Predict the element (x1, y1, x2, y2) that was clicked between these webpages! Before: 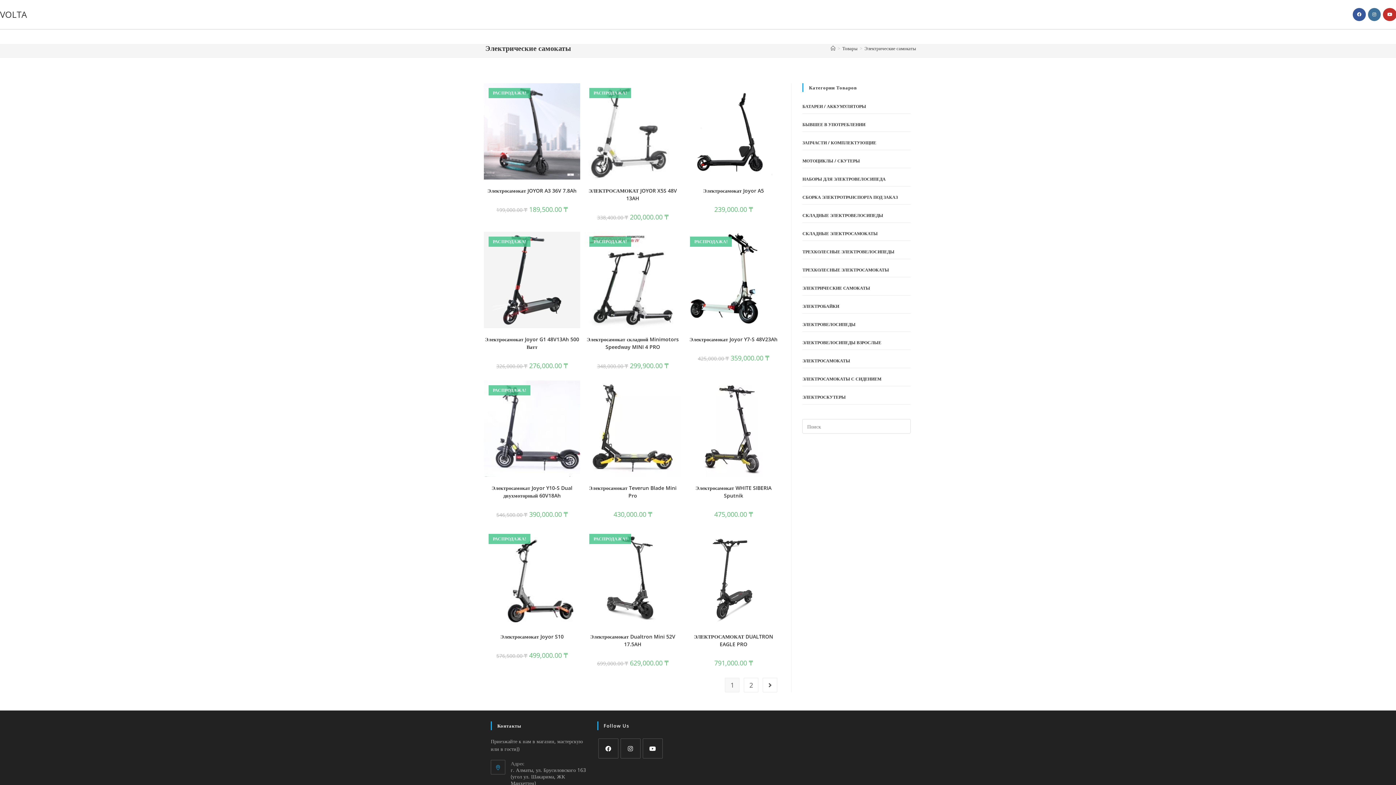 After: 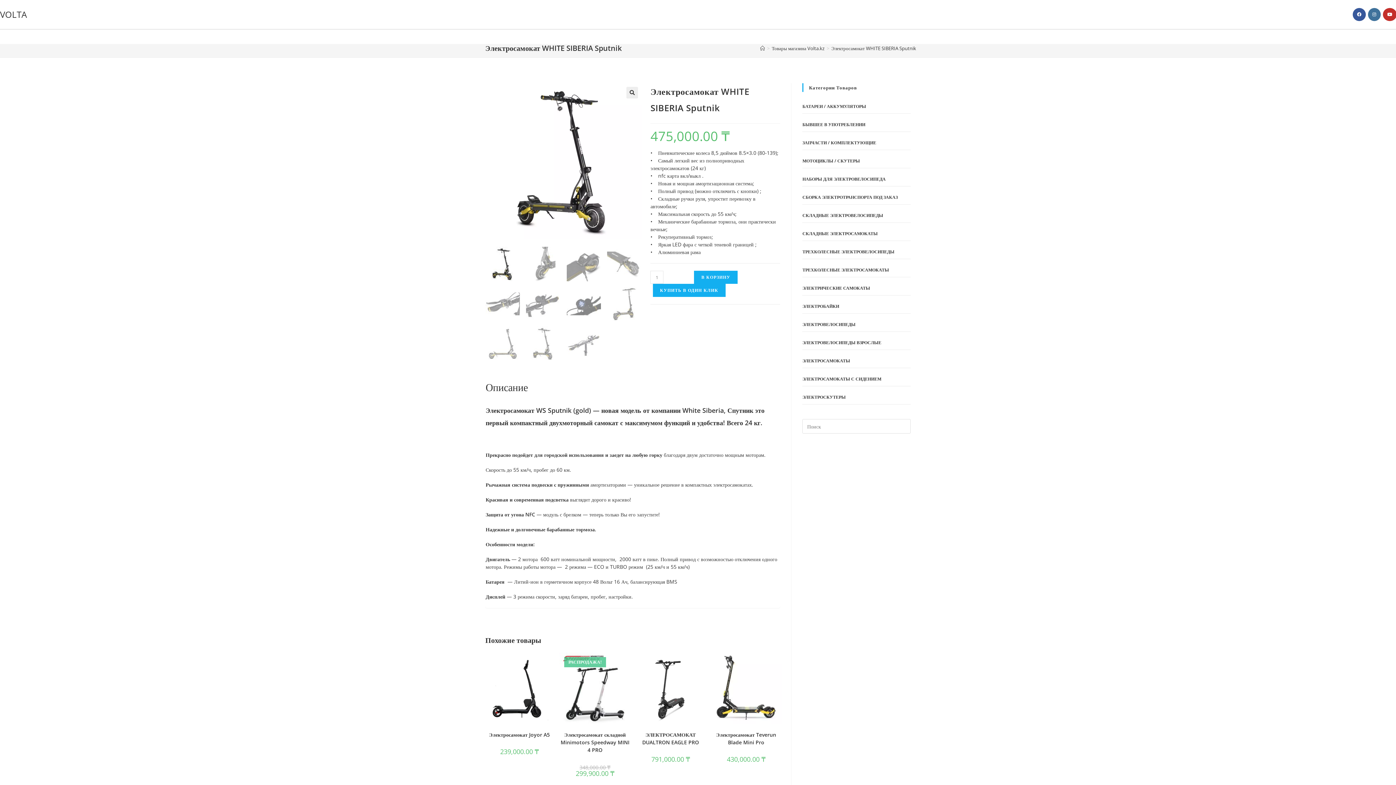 Action: bbox: (685, 484, 781, 499) label: Электросамокат WHITE SIBERIA Sputnik